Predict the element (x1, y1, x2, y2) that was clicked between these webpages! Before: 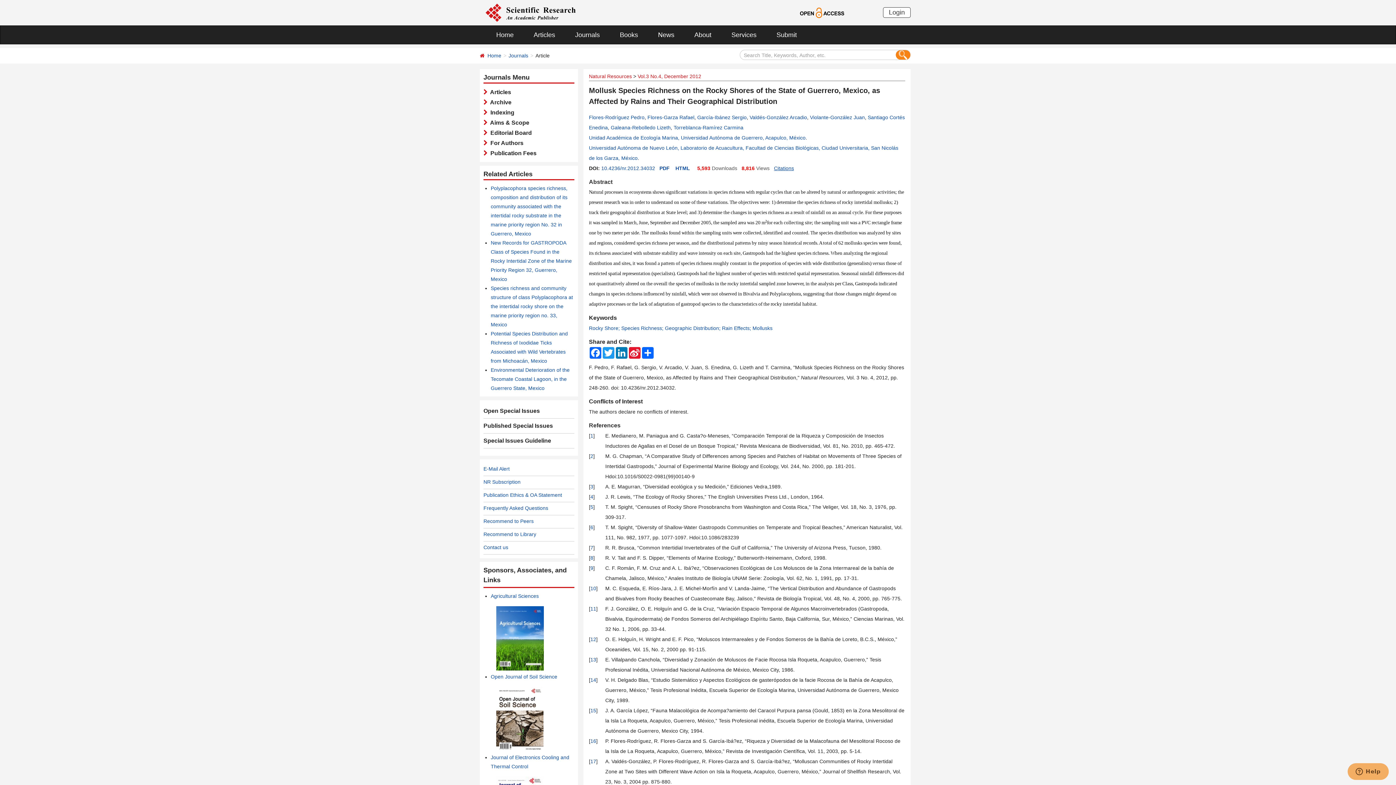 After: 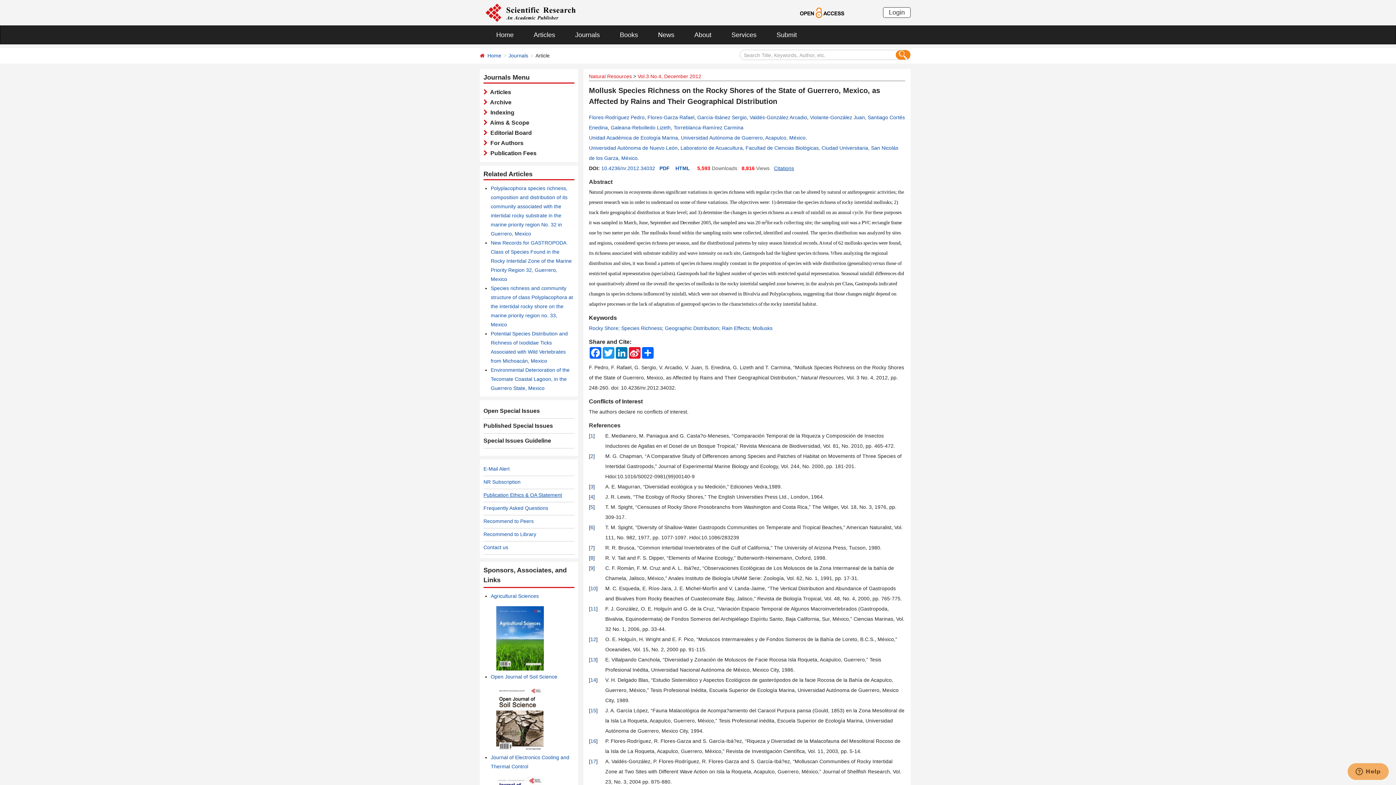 Action: label: Publication Ethics & OA Statement bbox: (483, 492, 562, 498)